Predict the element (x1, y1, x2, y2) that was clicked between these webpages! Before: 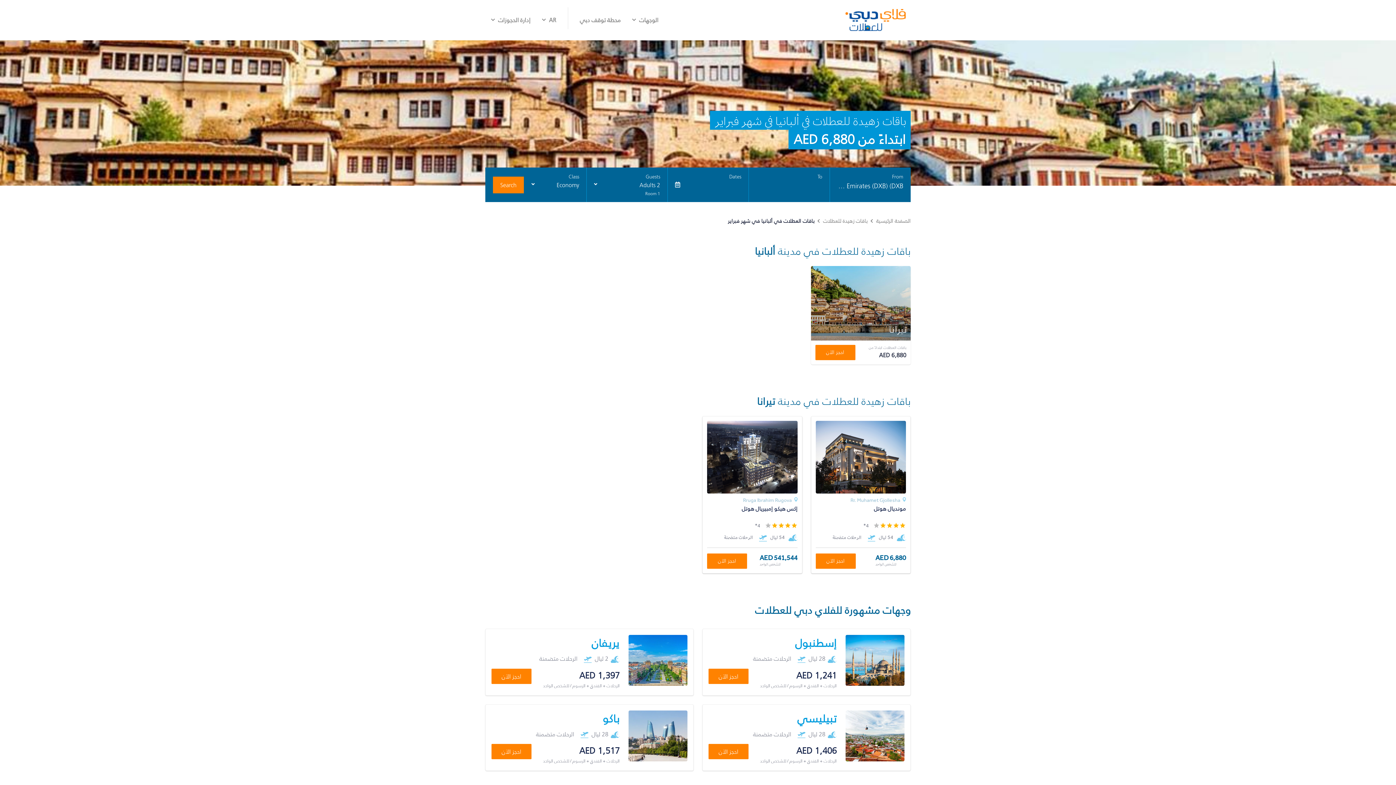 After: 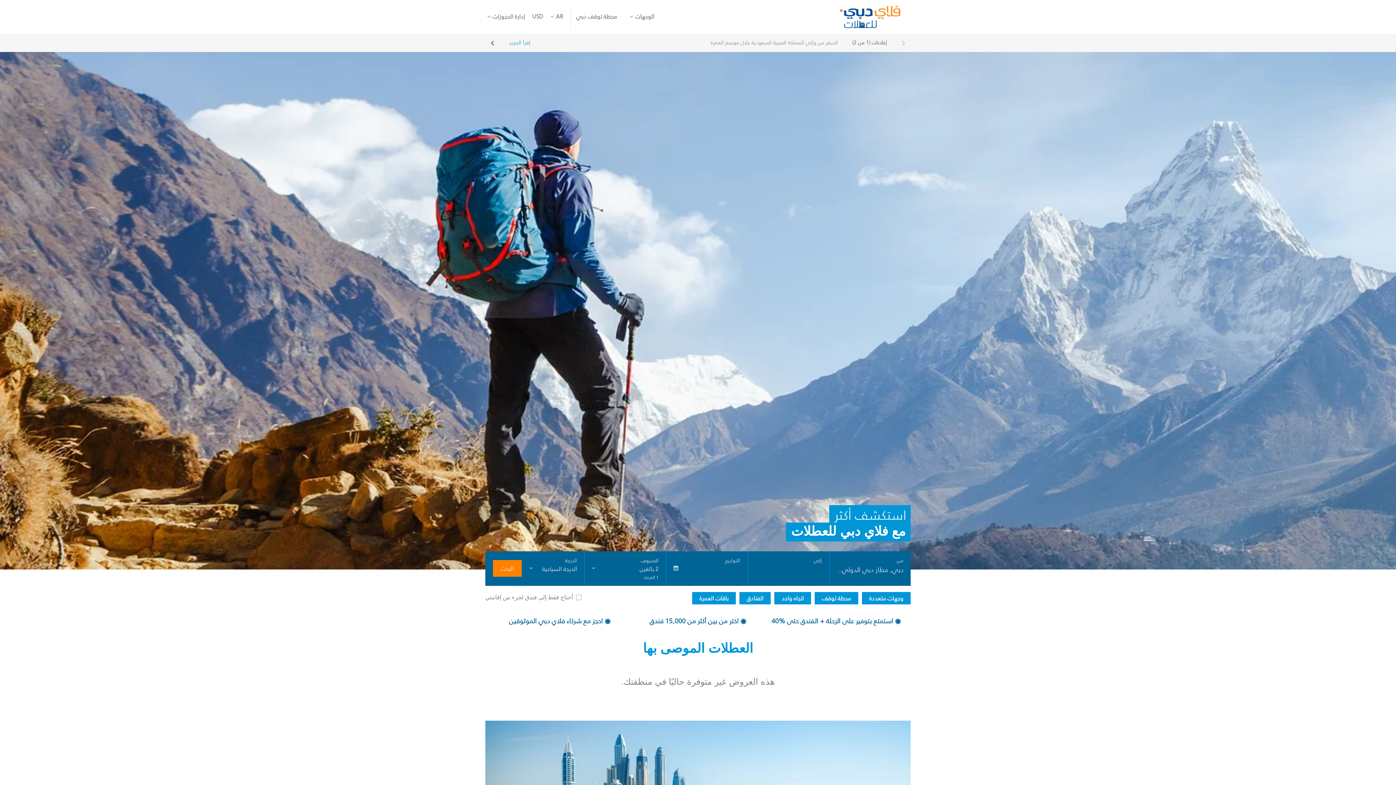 Action: bbox: (876, 217, 910, 225) label: الصفحة الرئيسية